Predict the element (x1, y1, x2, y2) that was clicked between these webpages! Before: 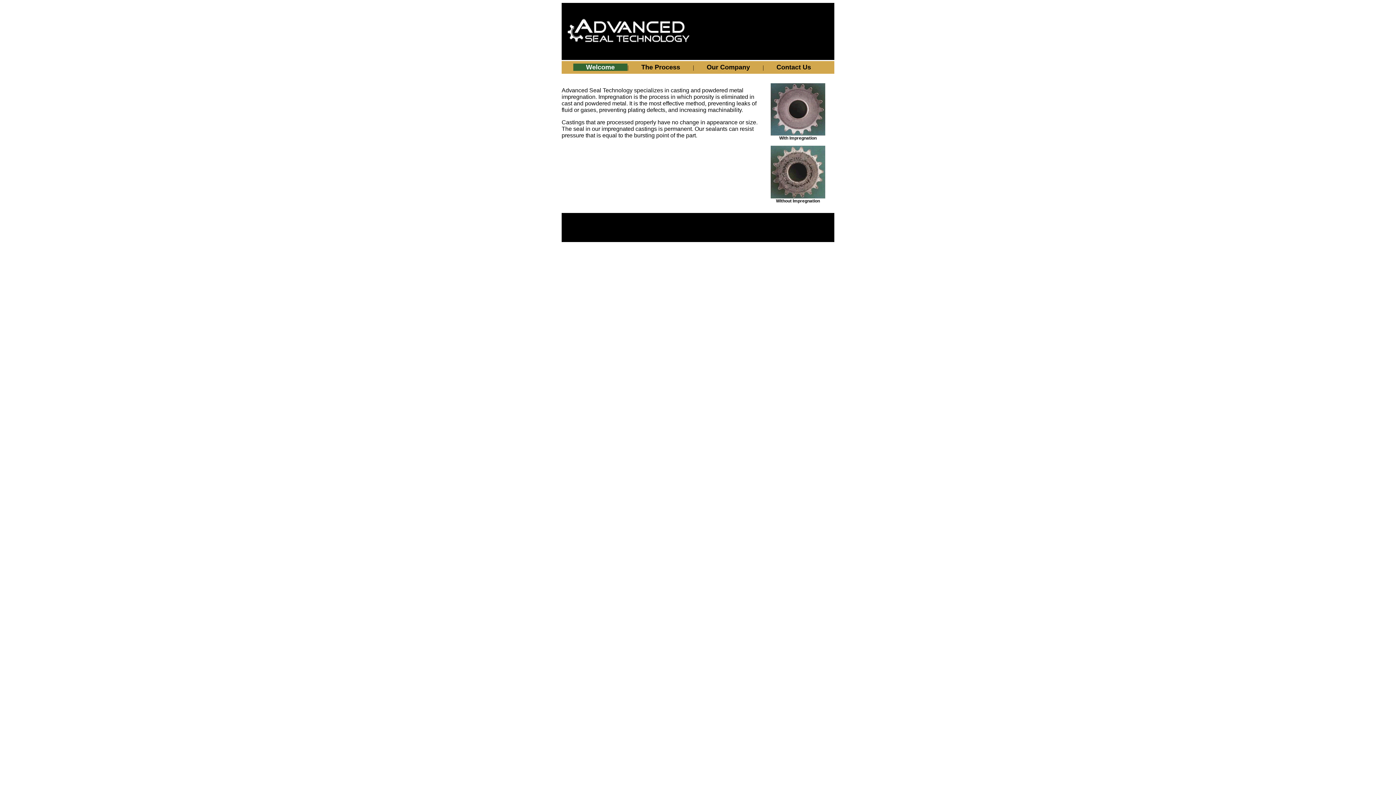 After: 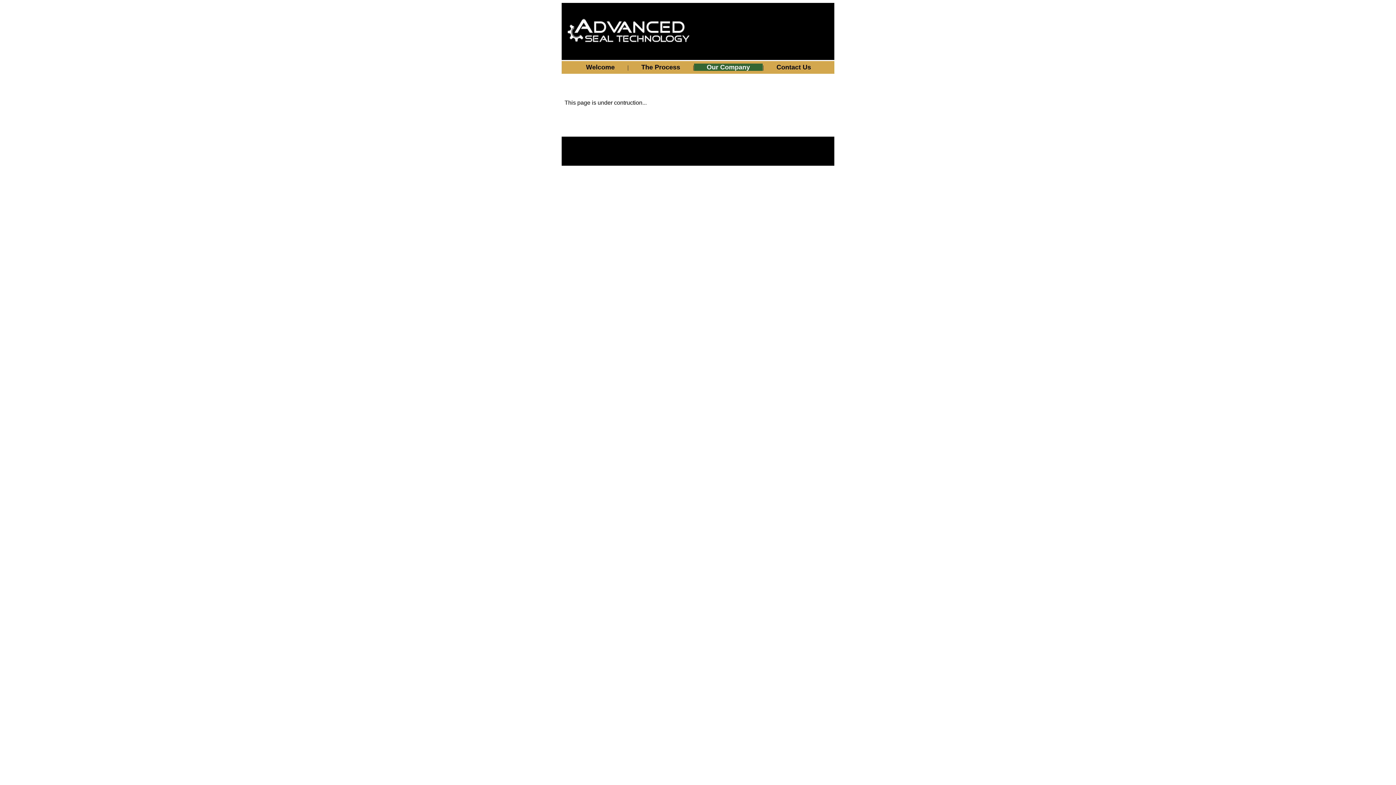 Action: label:        Our Company        bbox: (694, 63, 762, 70)